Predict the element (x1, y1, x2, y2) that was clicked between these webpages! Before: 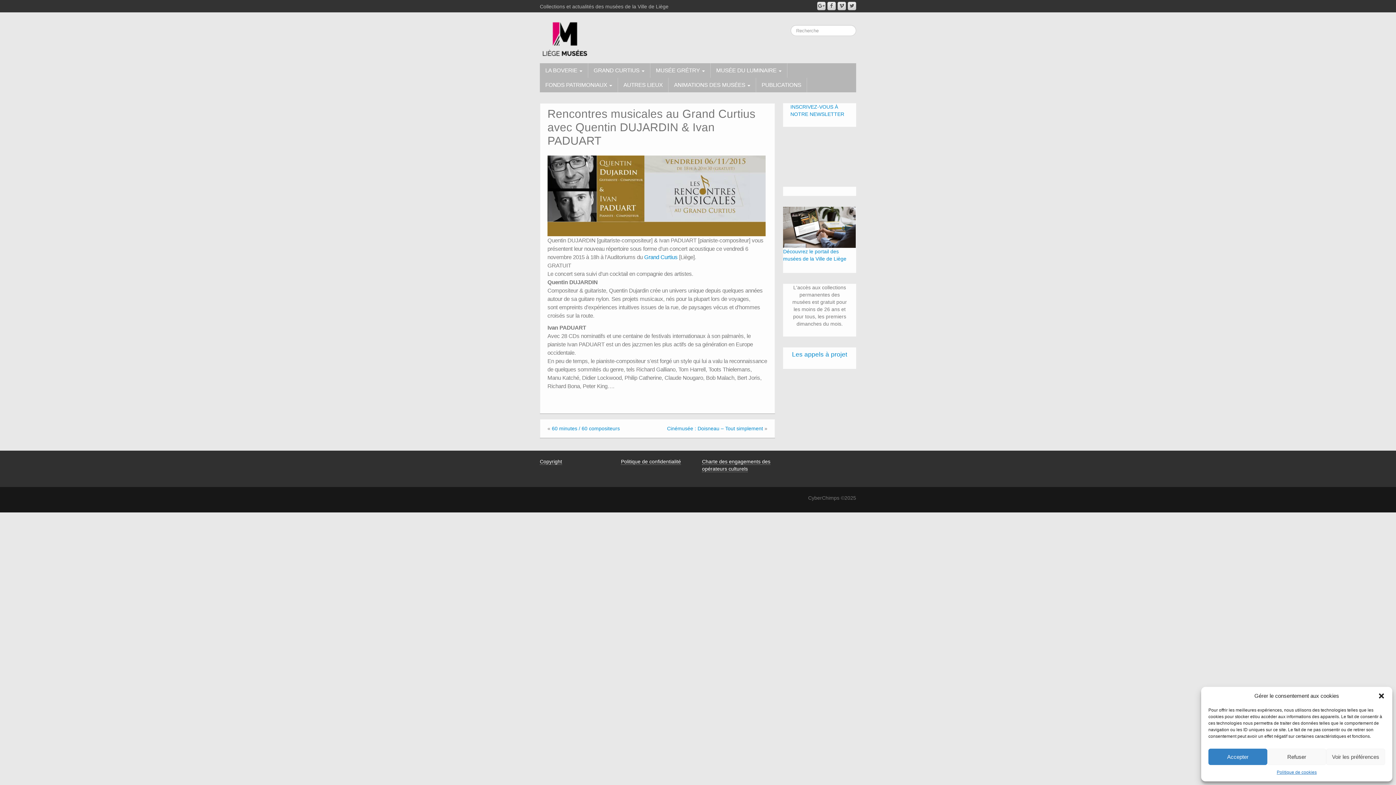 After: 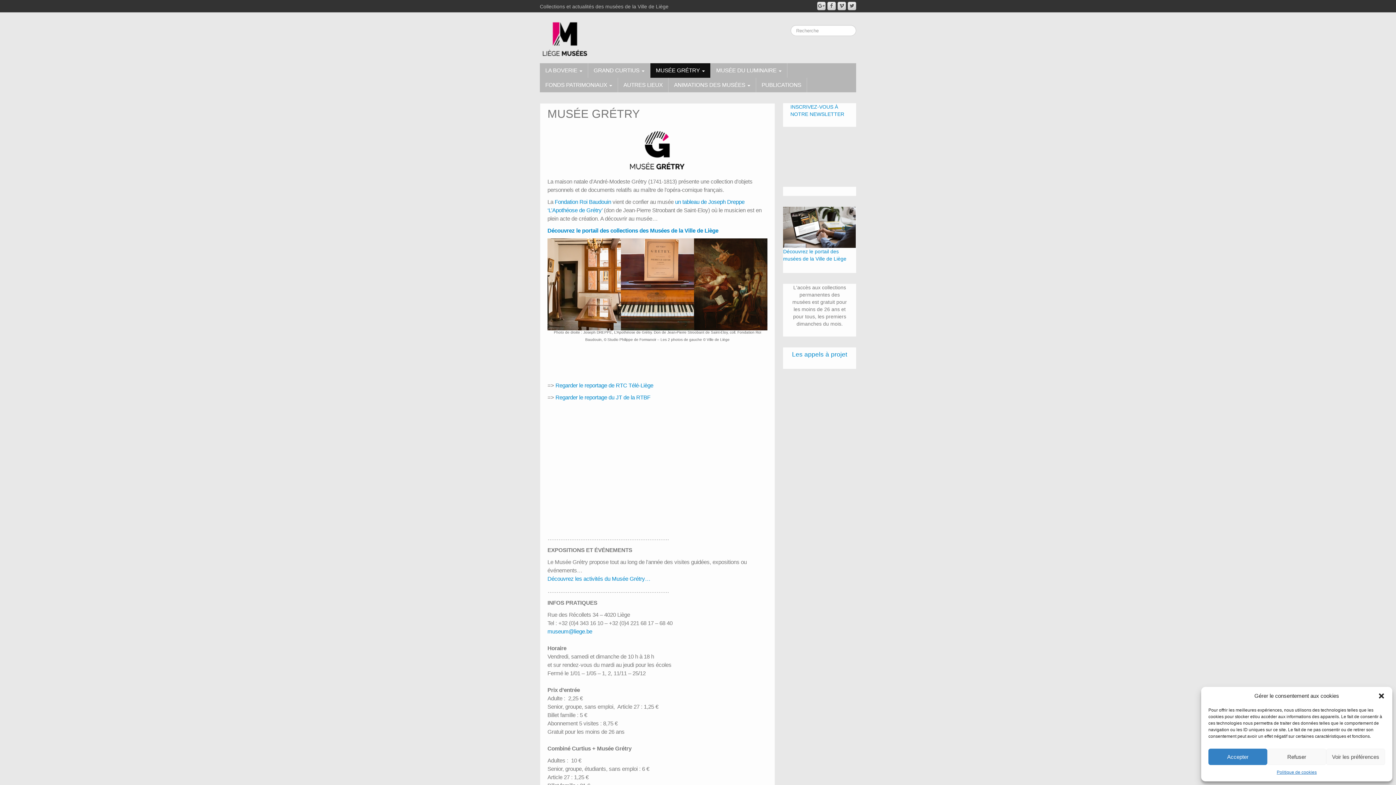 Action: bbox: (650, 63, 710, 77) label: MUSÉE GRÉTRY 